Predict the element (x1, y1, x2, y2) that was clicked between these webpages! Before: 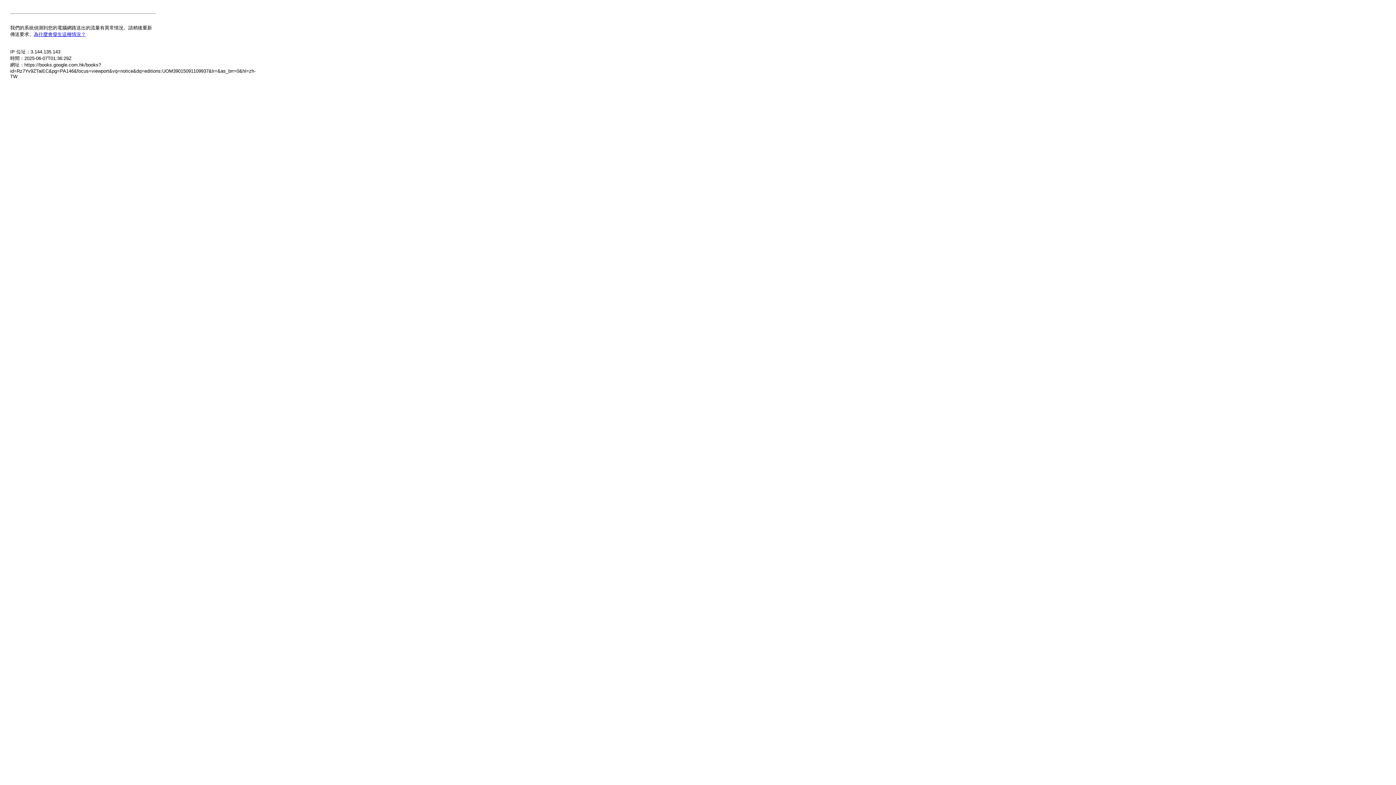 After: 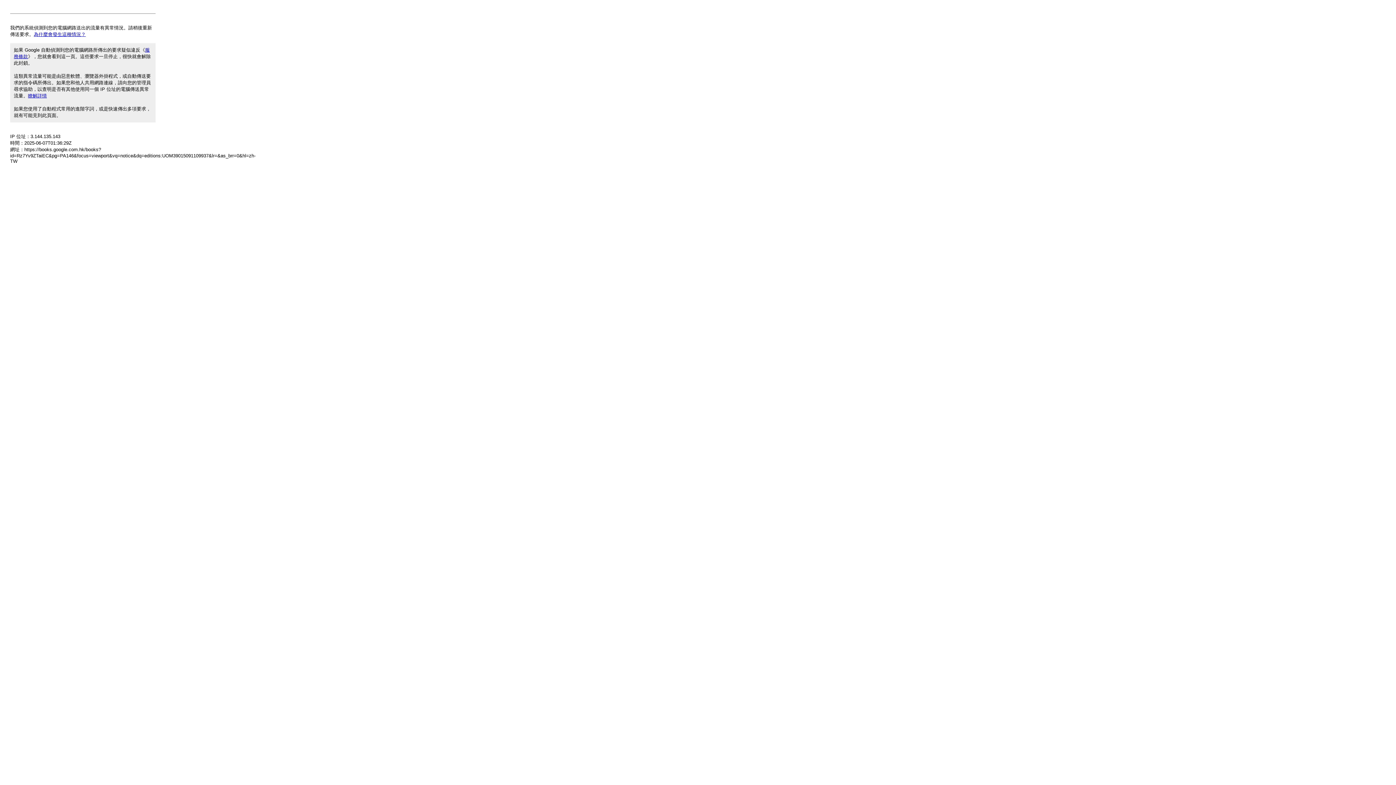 Action: bbox: (33, 31, 85, 37) label: 為什麼會發生這種情況？